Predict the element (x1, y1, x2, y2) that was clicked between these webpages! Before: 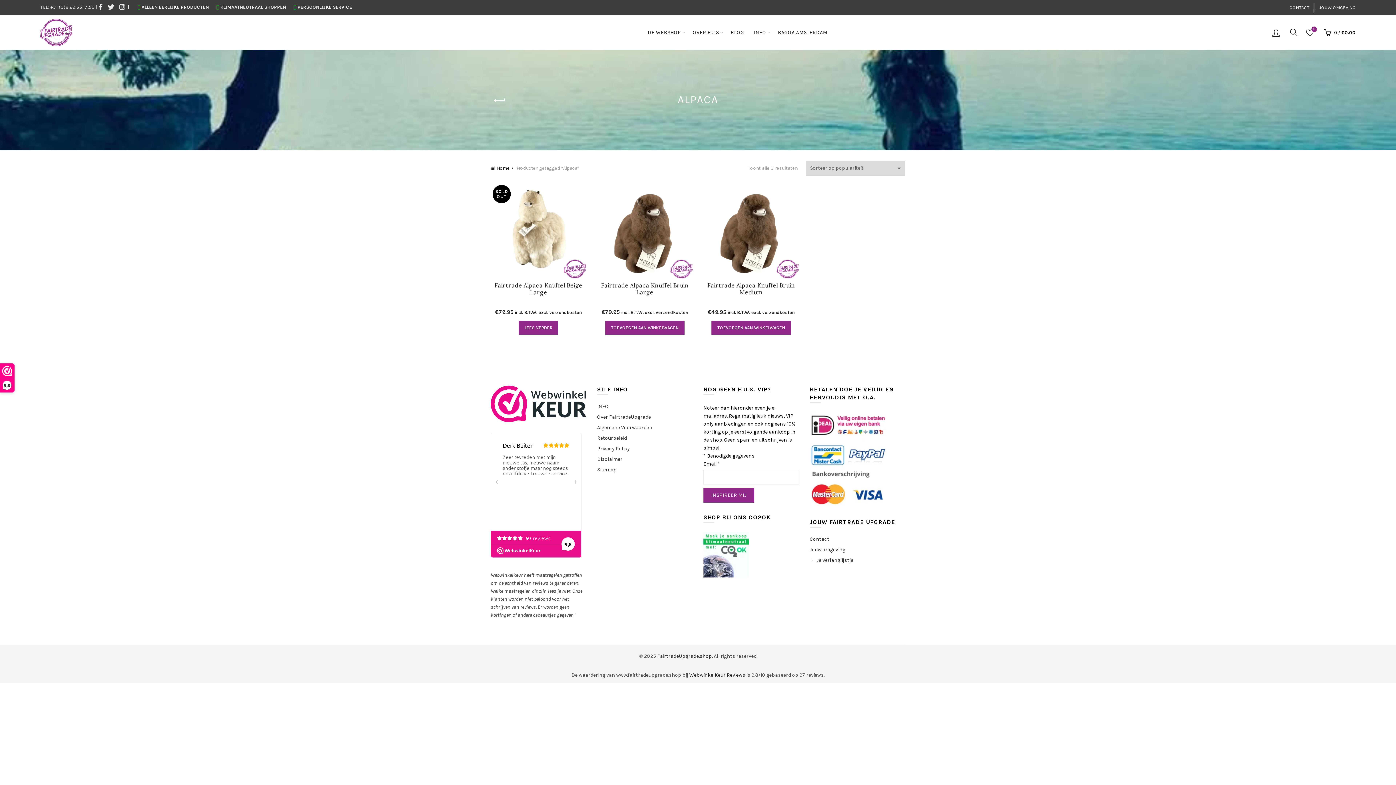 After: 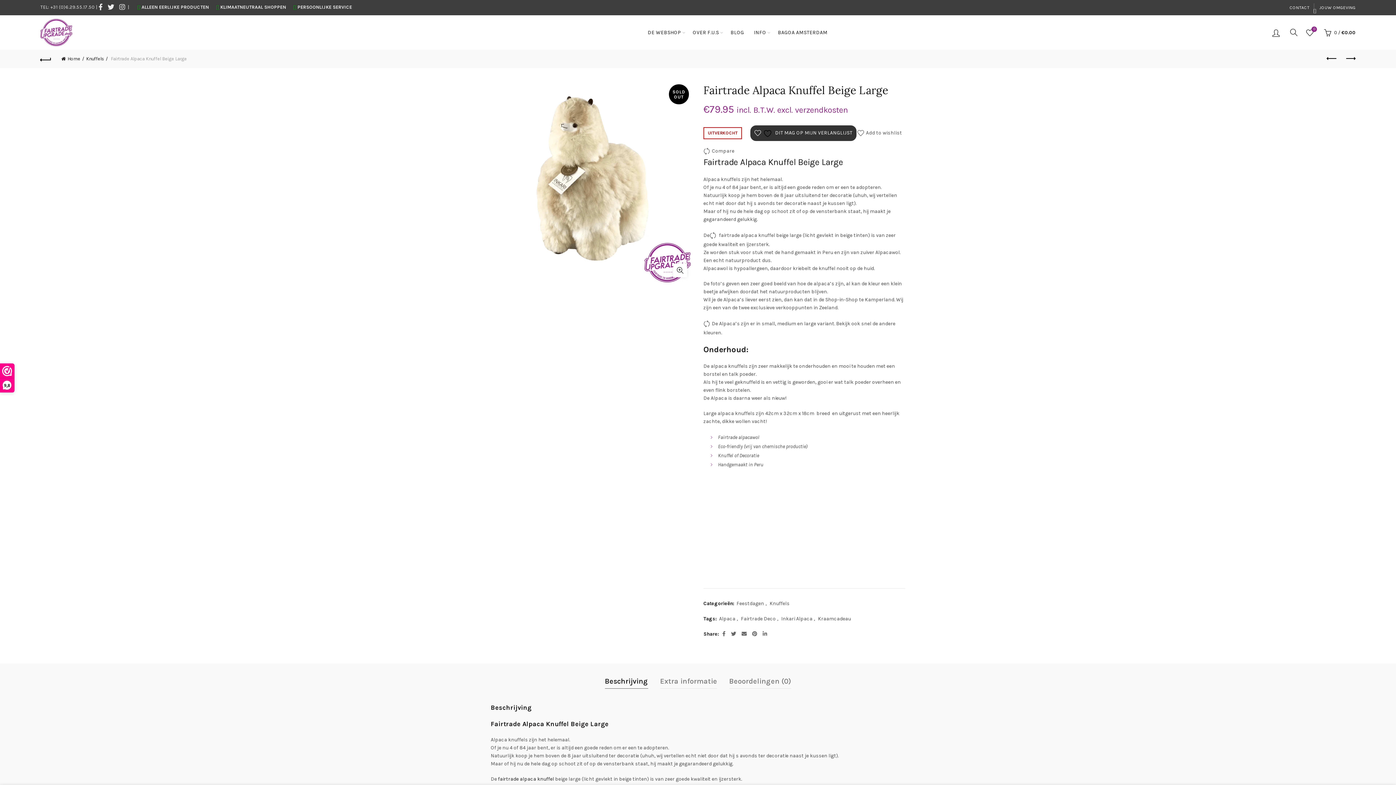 Action: label: Lees meer over “Fairtrade Alpaca Knuffel Beige Large” bbox: (518, 321, 558, 334)